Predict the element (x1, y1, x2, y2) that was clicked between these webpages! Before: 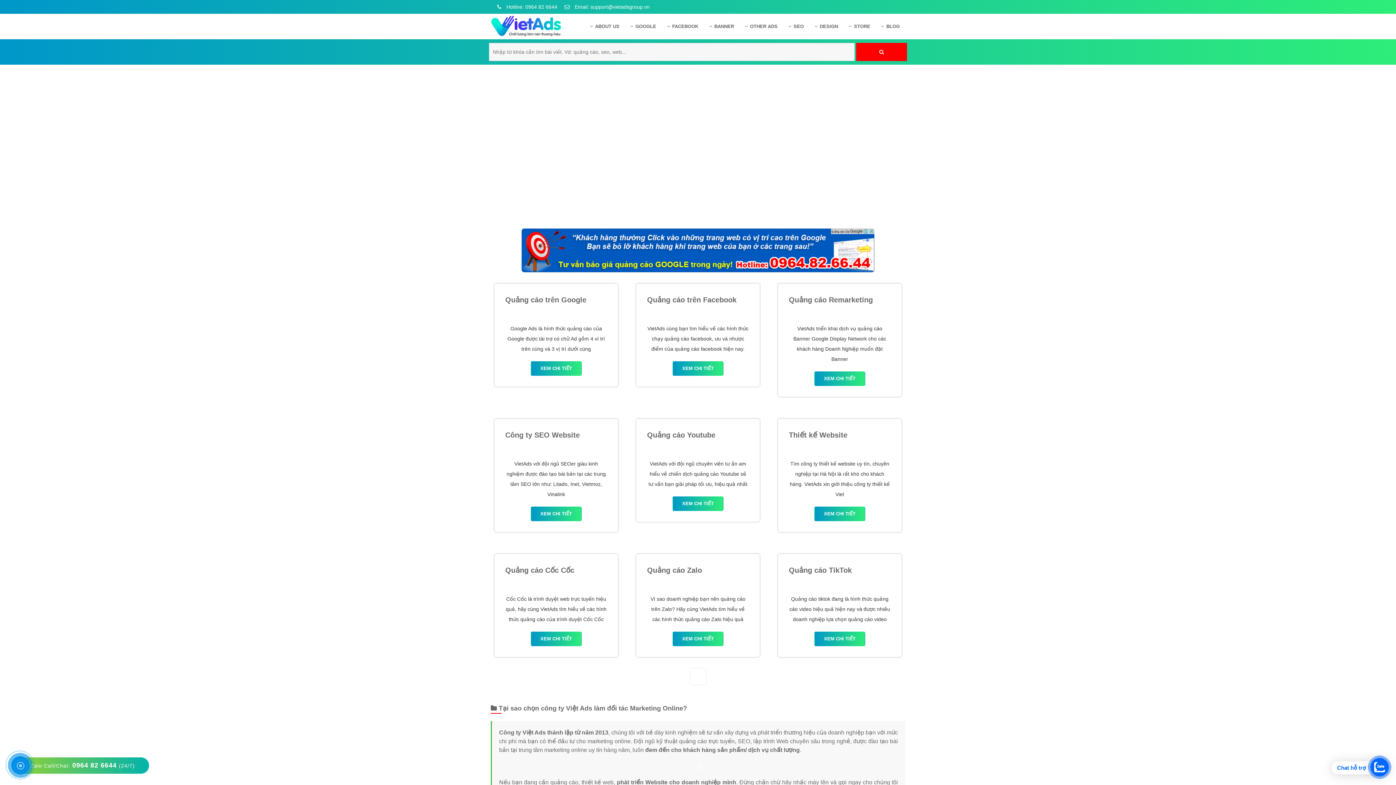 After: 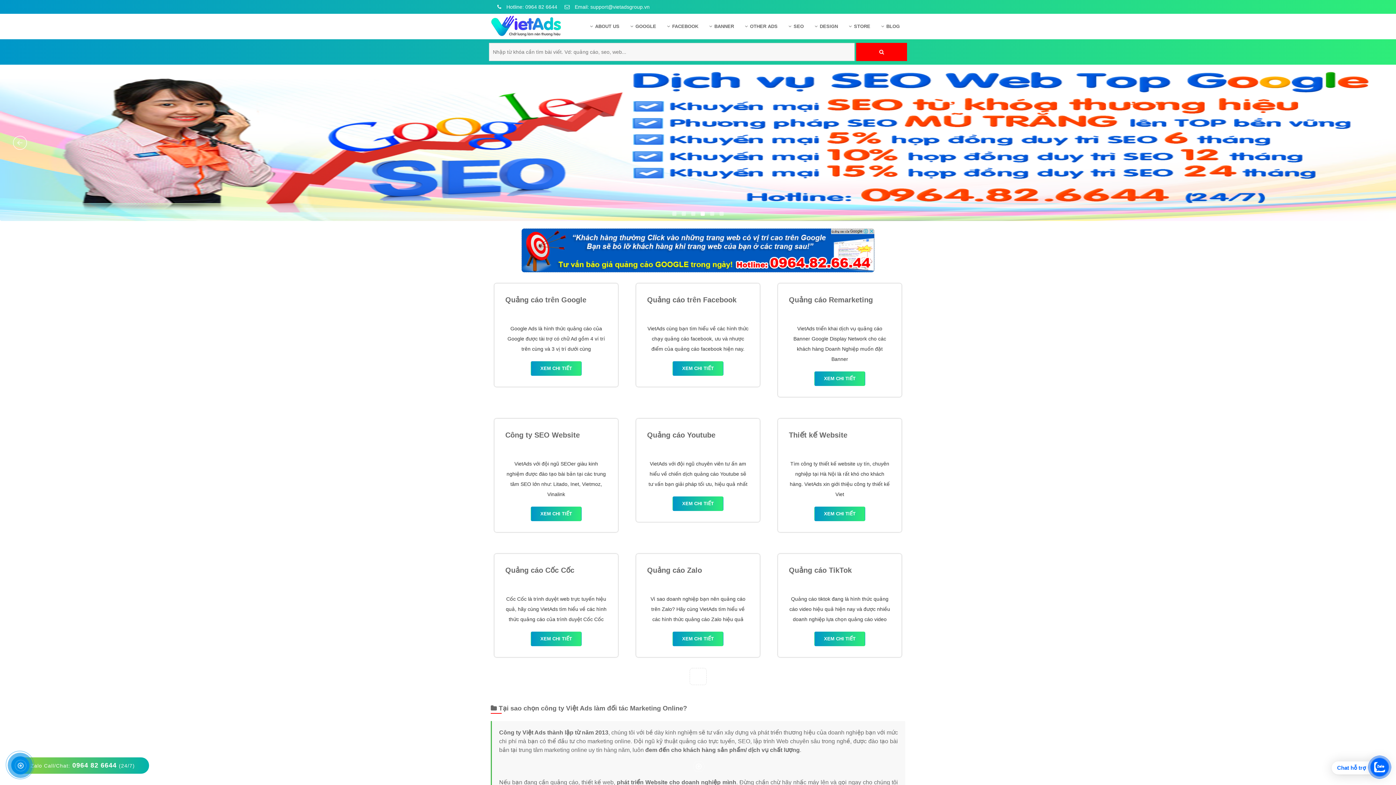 Action: bbox: (490, 22, 561, 28)